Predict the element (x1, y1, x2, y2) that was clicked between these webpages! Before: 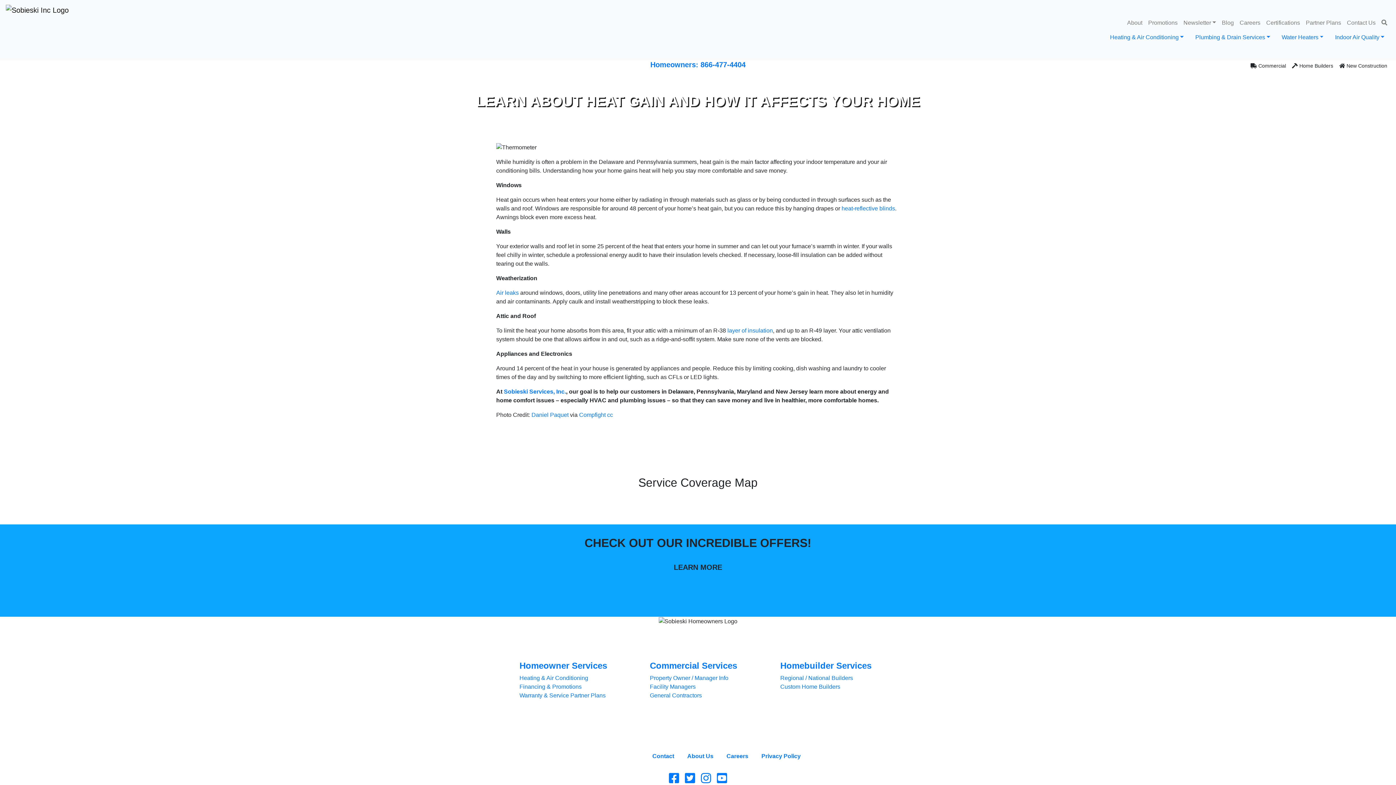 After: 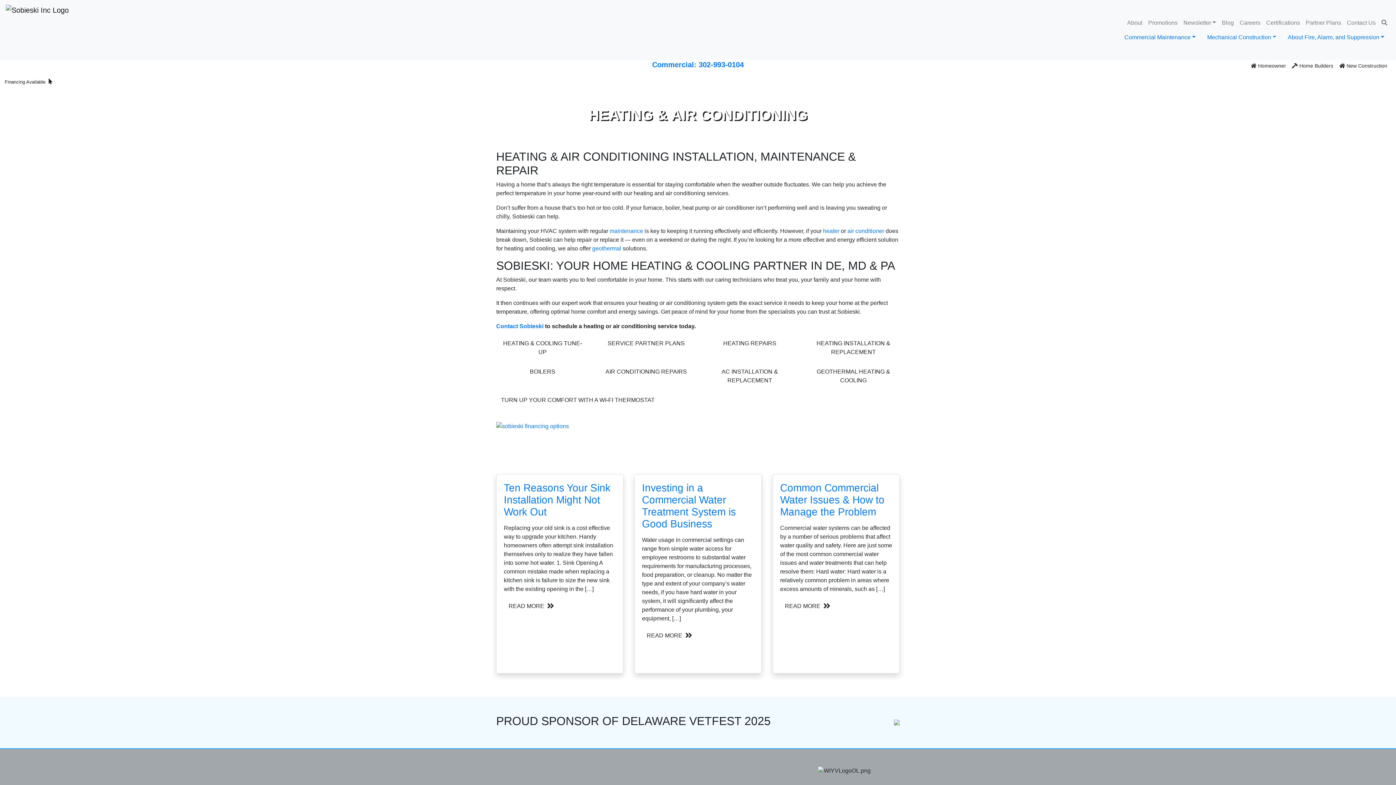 Action: bbox: (519, 675, 588, 681) label: Heating & Air Conditioning